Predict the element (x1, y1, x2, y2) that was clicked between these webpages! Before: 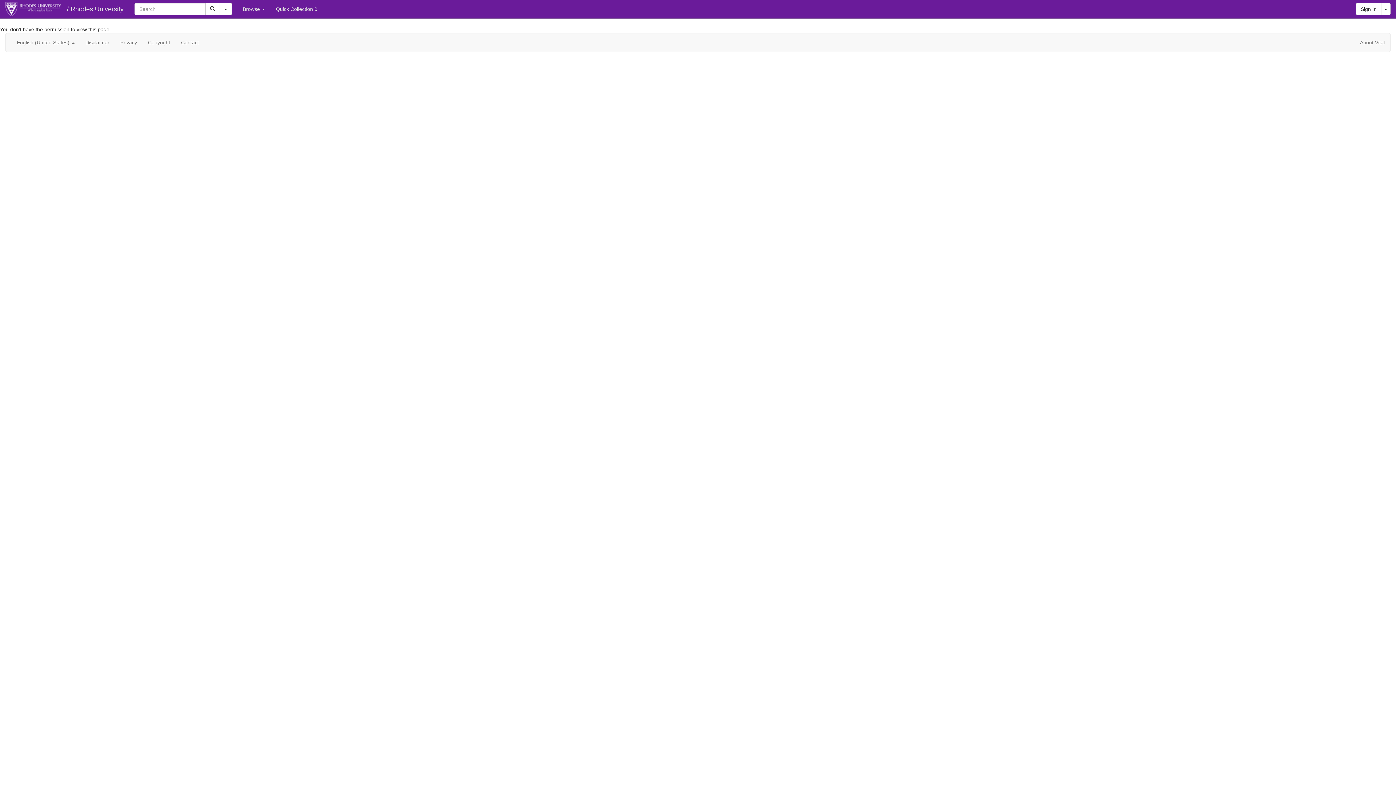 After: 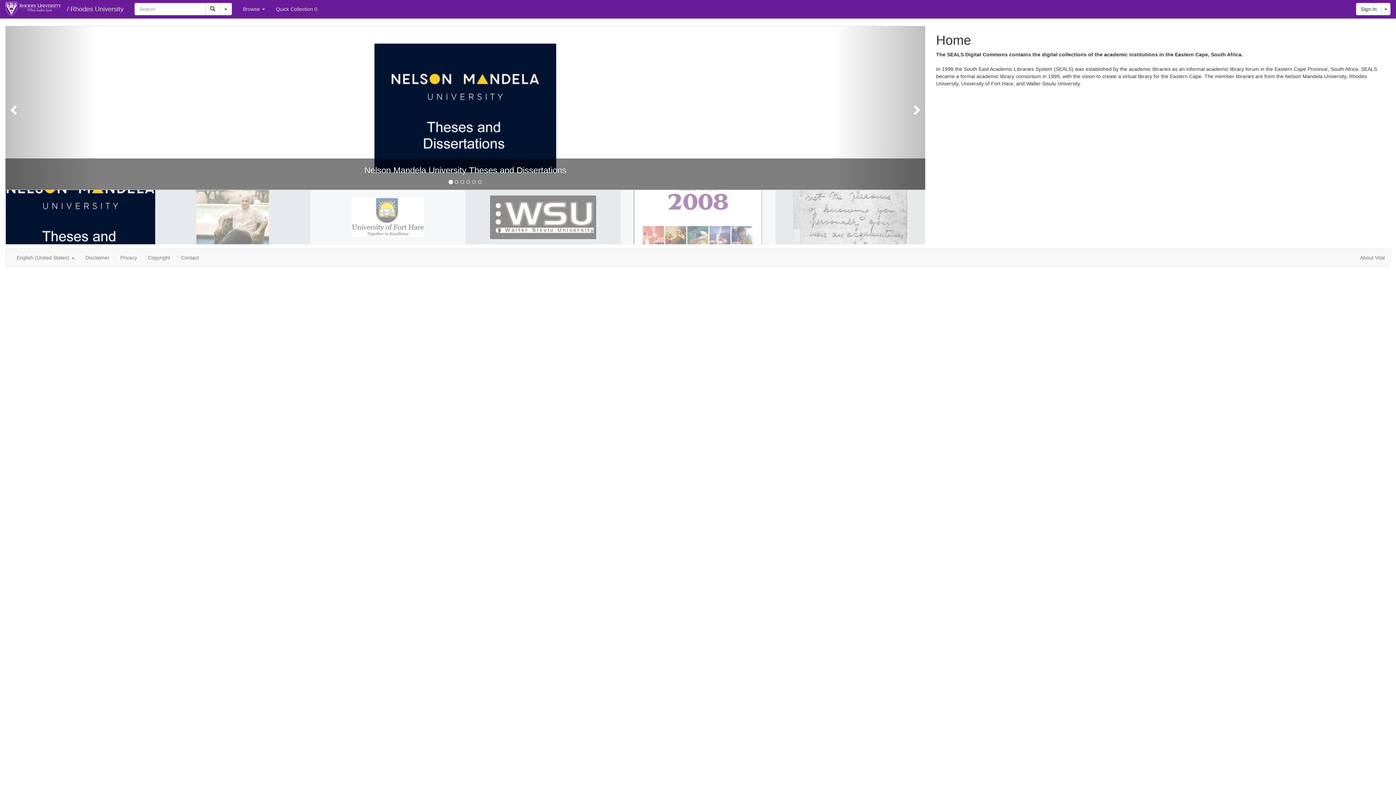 Action: bbox: (0, 0, 66, 18)